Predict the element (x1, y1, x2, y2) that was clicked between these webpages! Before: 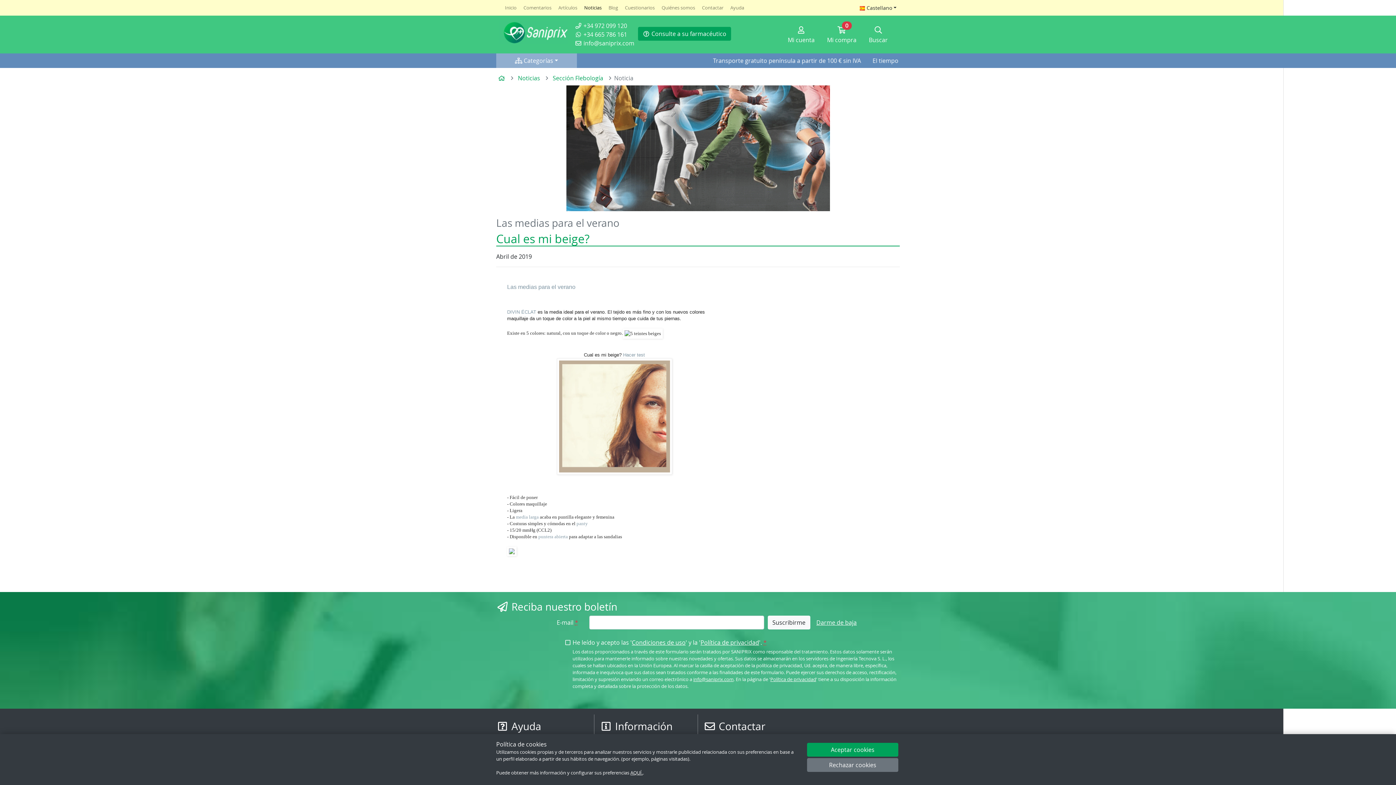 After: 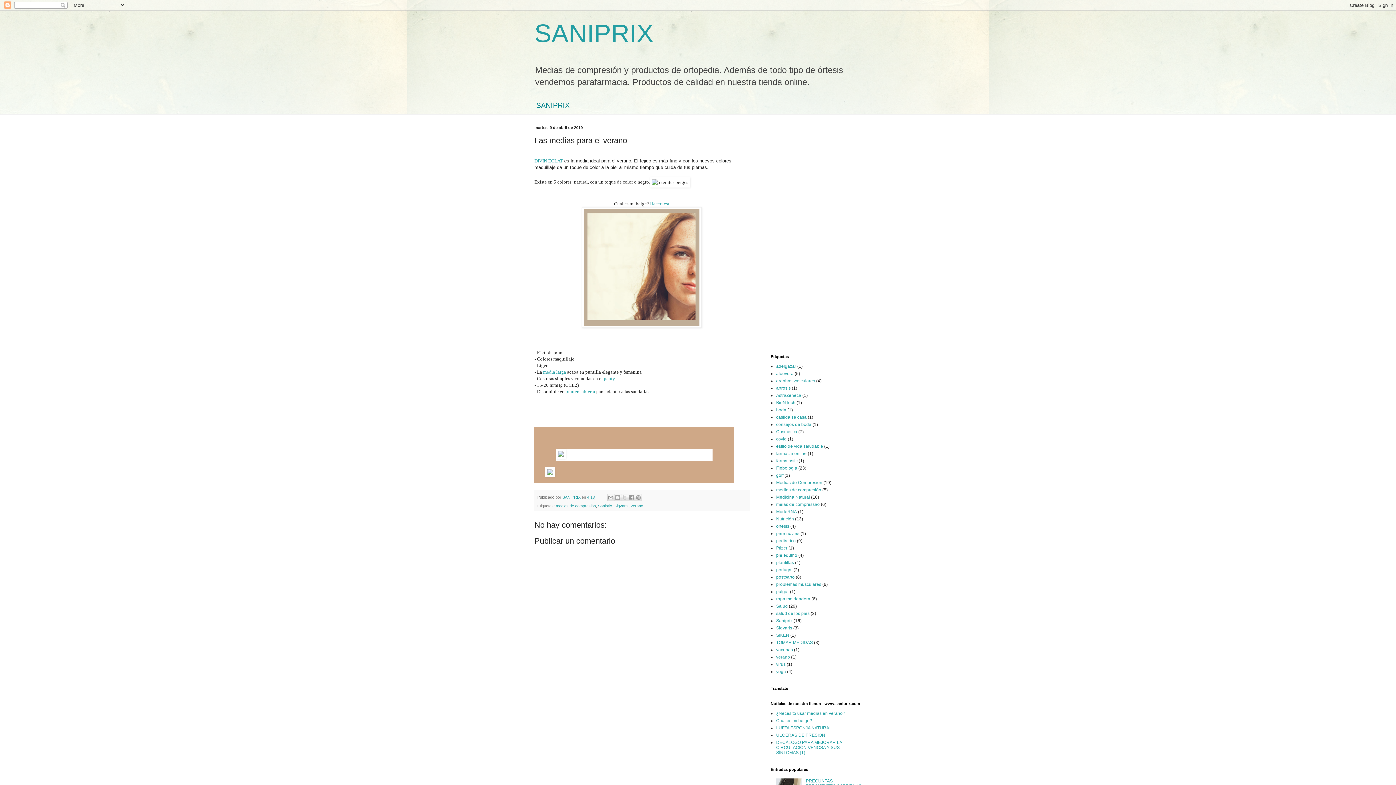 Action: bbox: (507, 284, 575, 290) label: Las medias para el verano